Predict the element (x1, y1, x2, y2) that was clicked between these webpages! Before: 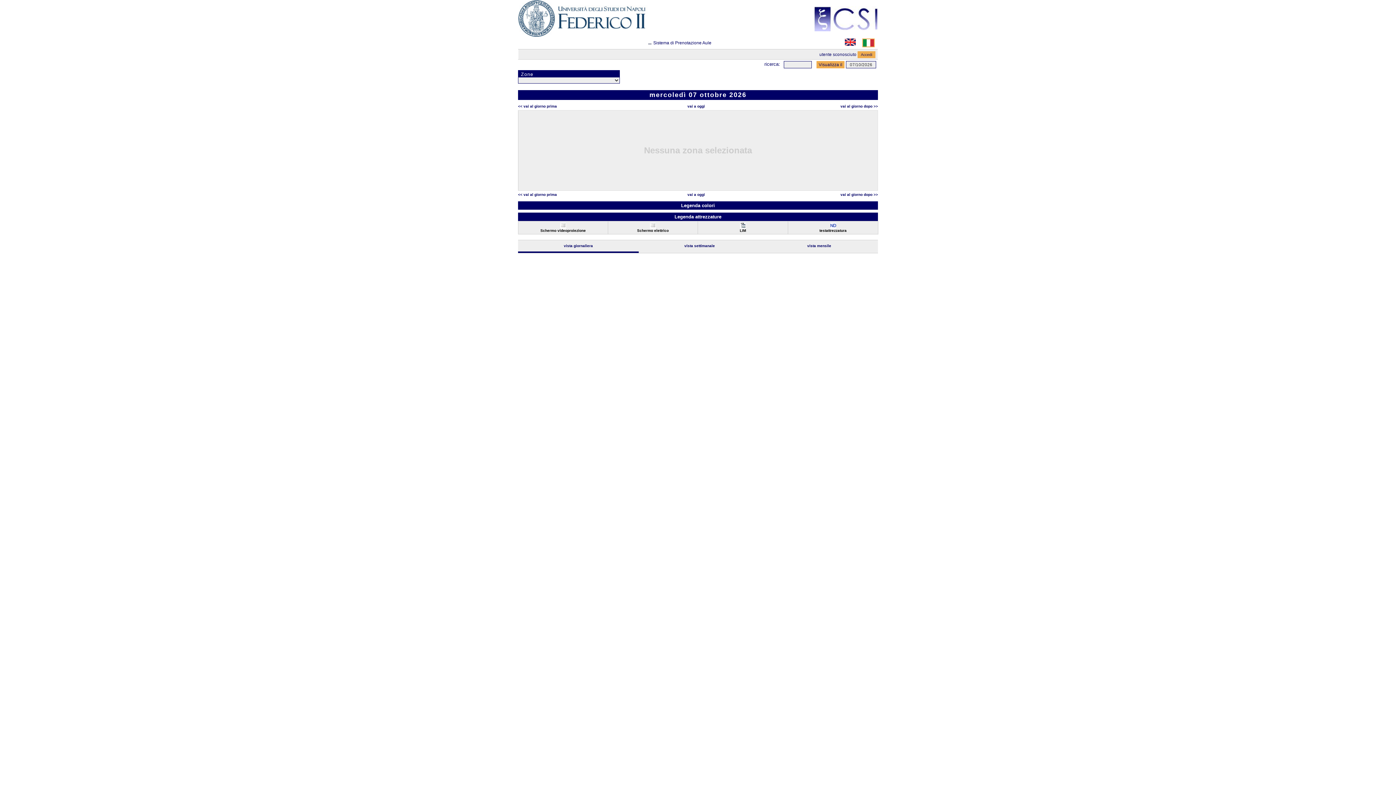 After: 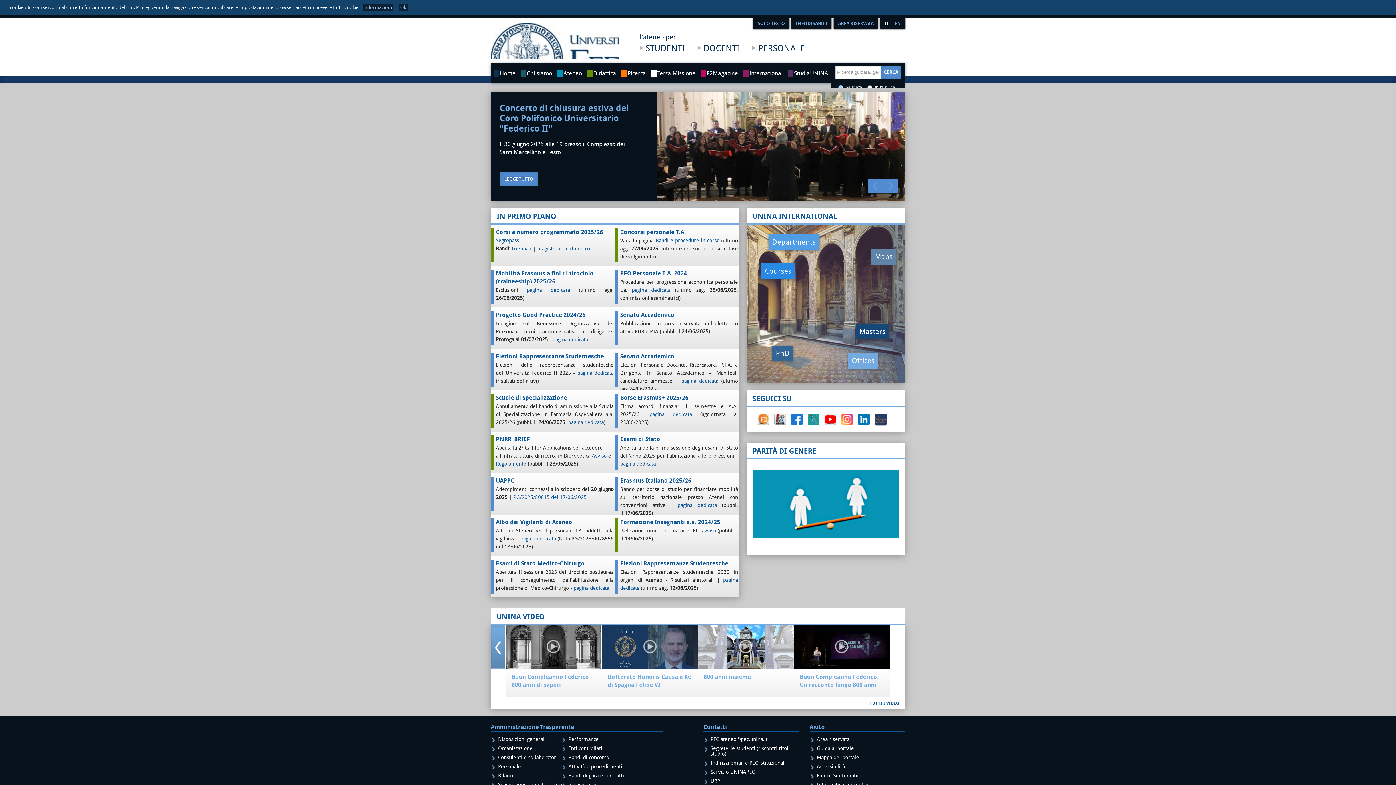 Action: bbox: (518, 0, 647, 38)